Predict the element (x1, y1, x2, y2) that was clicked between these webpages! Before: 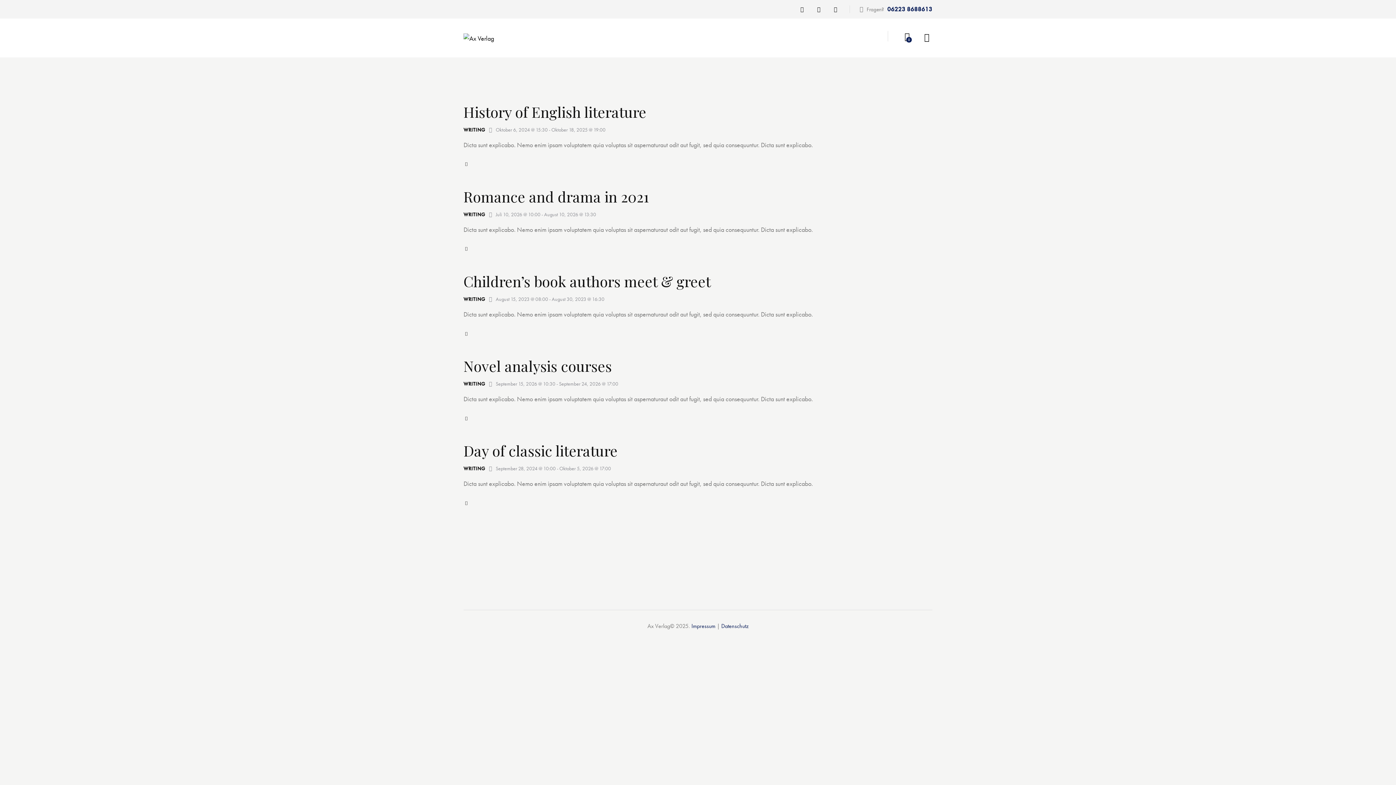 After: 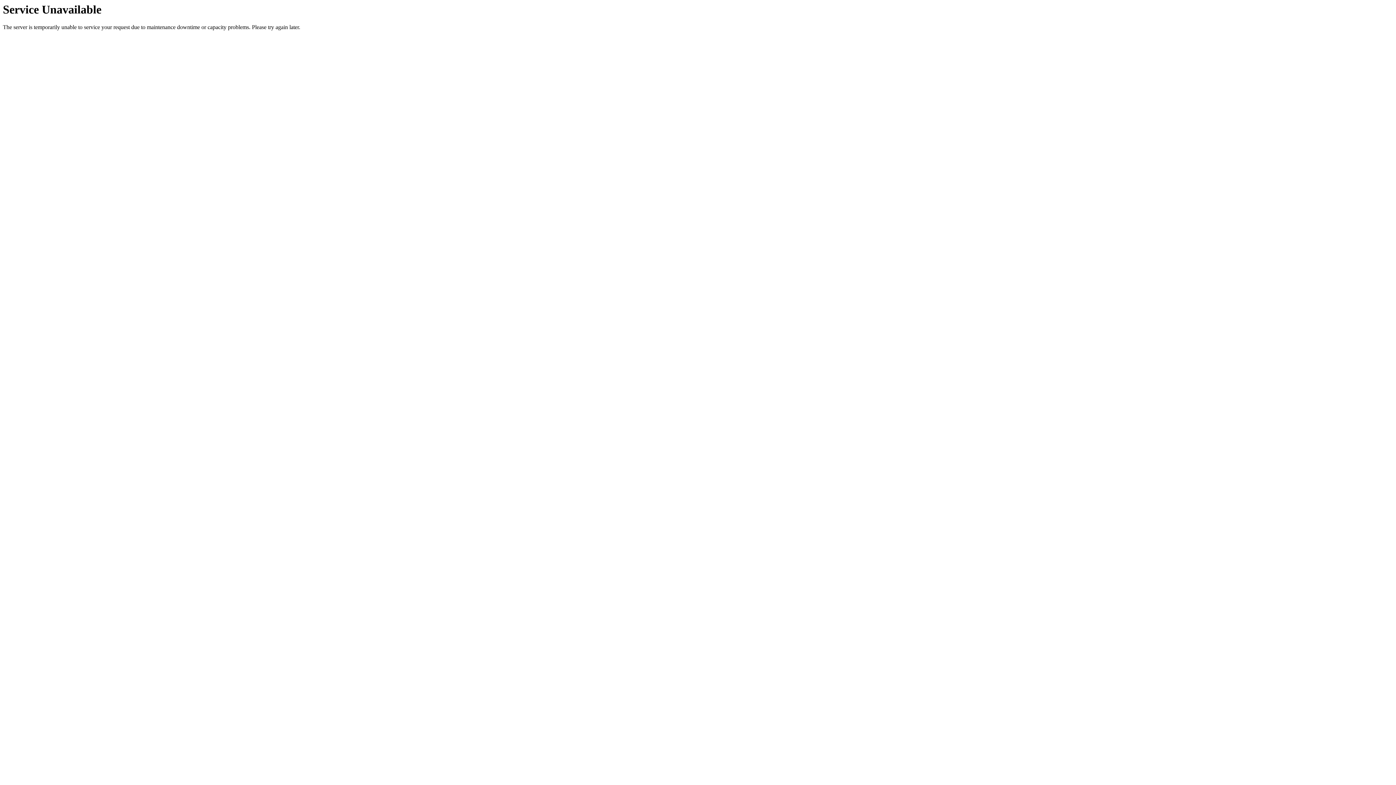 Action: bbox: (463, 441, 617, 460) label: Day of classic literature